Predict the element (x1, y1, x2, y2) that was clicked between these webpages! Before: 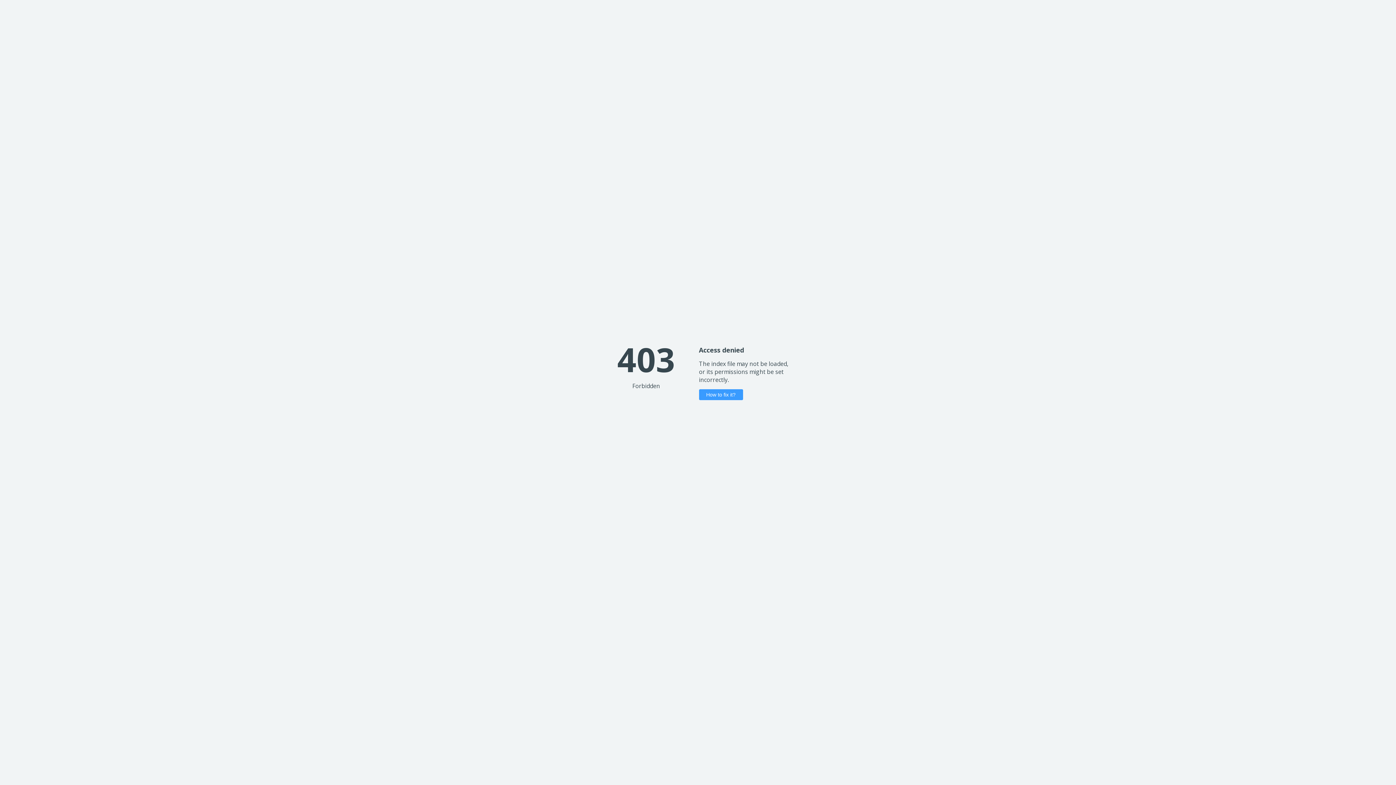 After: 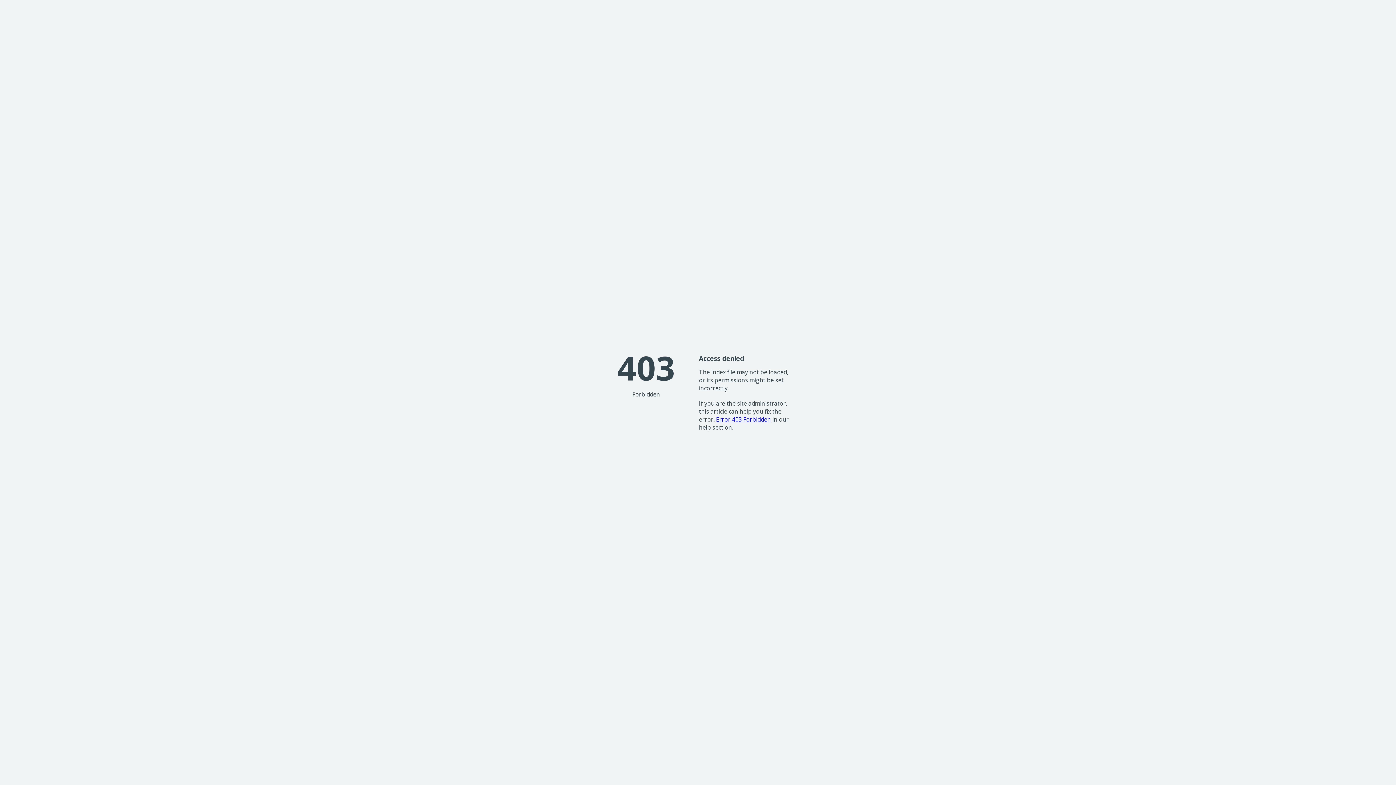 Action: label: How to fix it? bbox: (699, 389, 743, 400)